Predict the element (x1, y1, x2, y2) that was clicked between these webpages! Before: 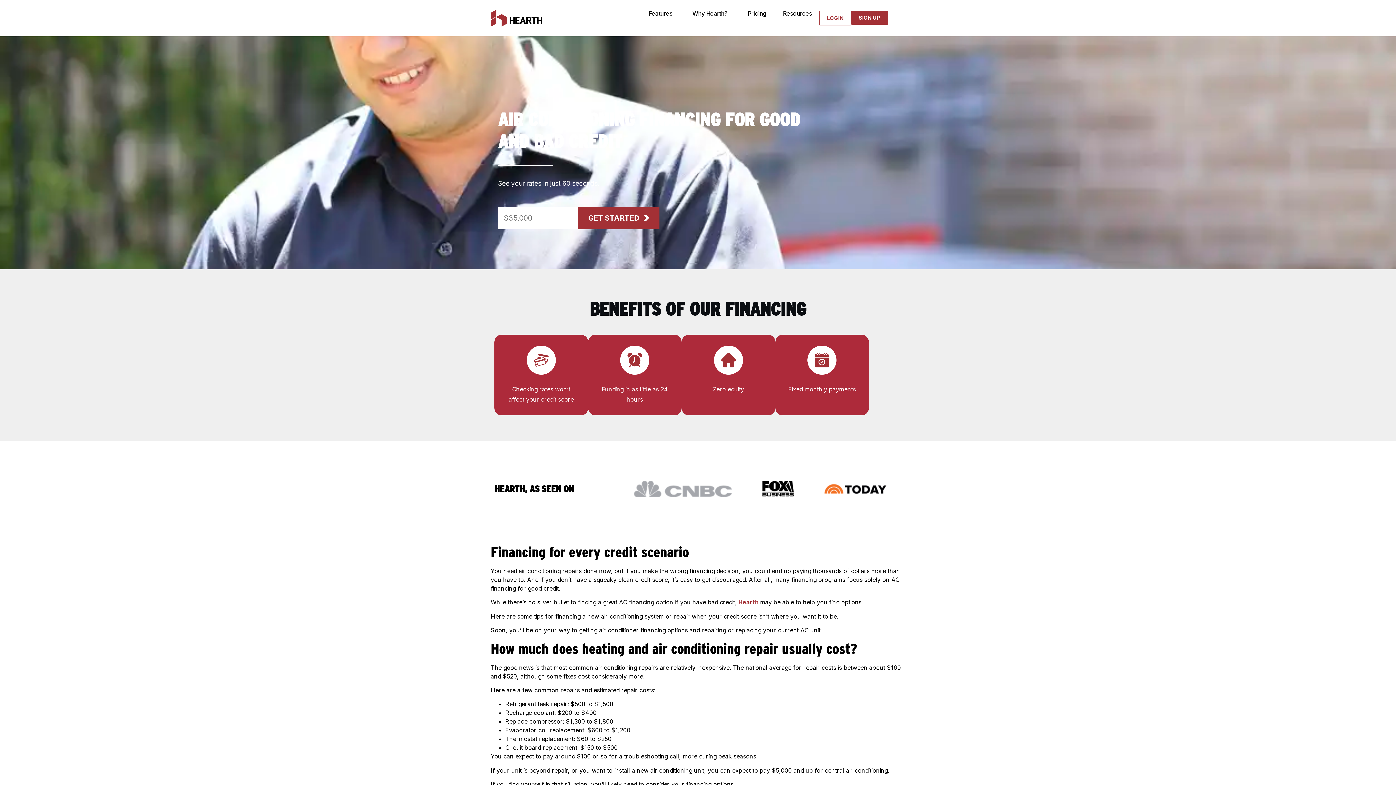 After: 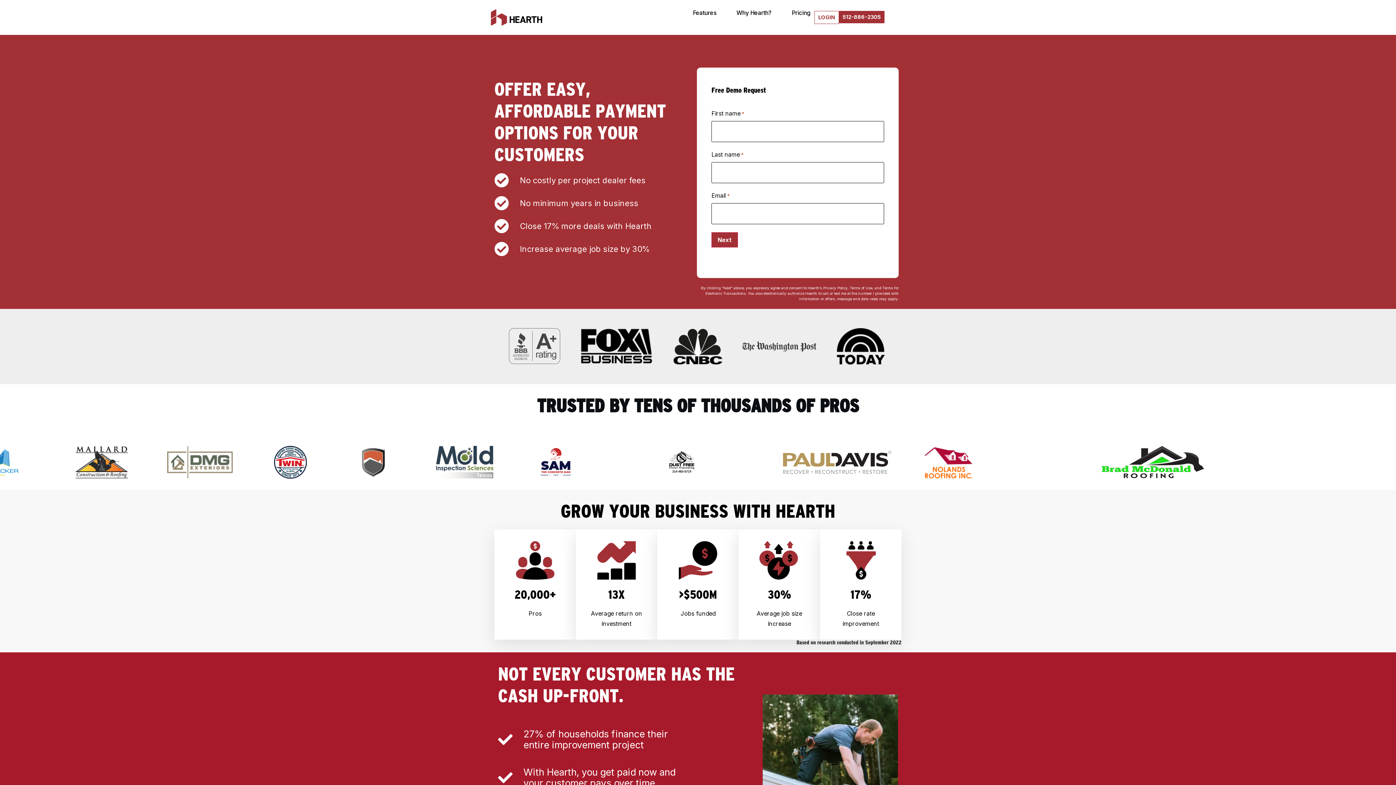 Action: label: SIGN UP bbox: (851, 10, 887, 24)